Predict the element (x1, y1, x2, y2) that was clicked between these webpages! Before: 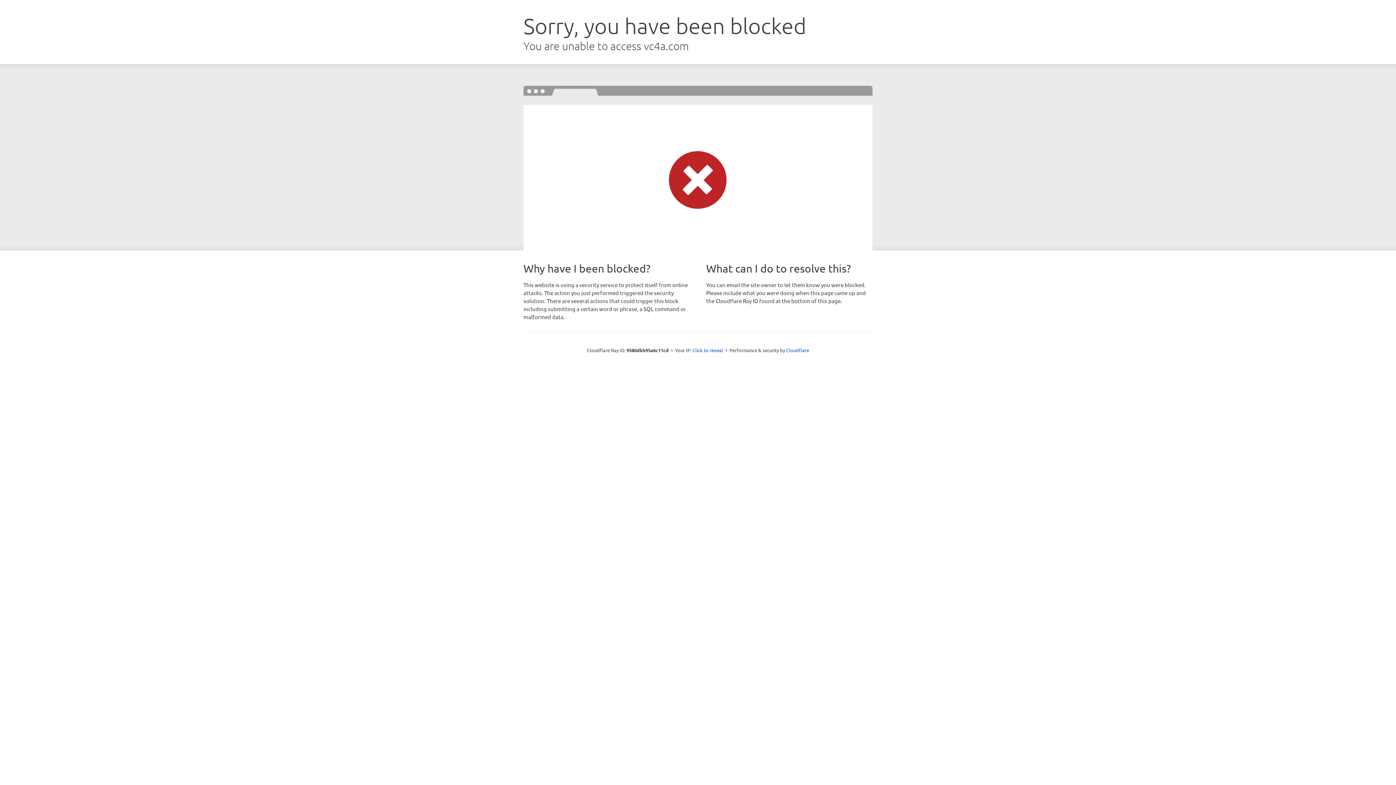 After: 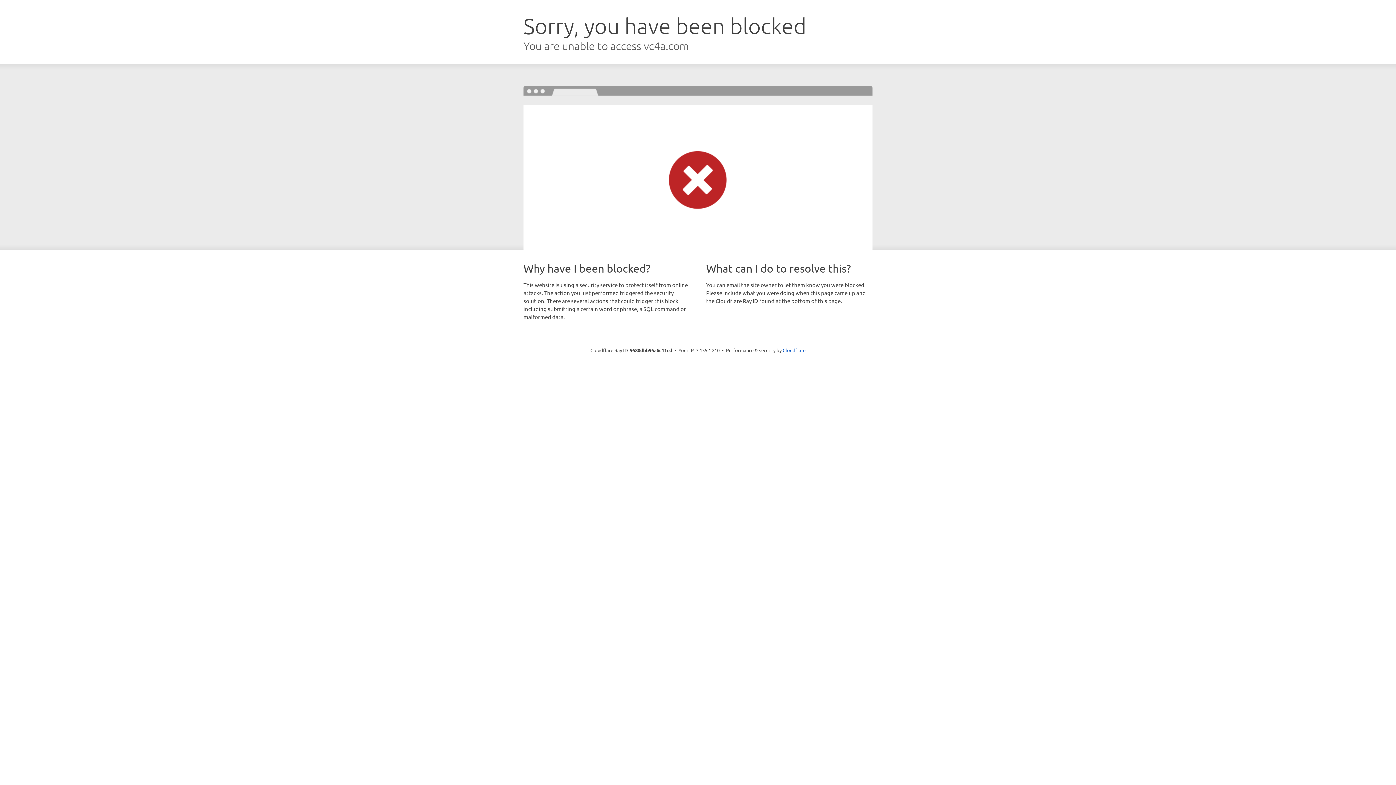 Action: label: Click to reveal bbox: (692, 346, 723, 353)